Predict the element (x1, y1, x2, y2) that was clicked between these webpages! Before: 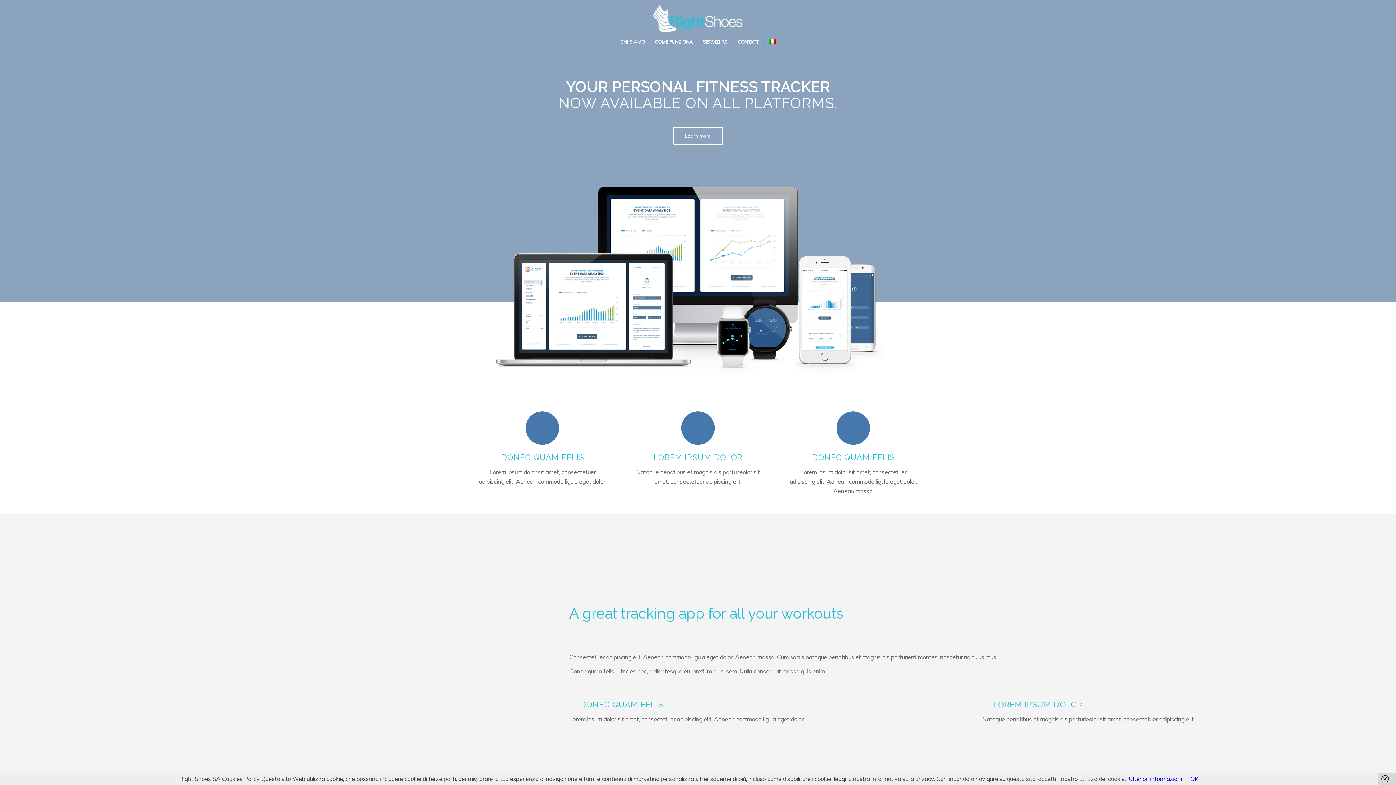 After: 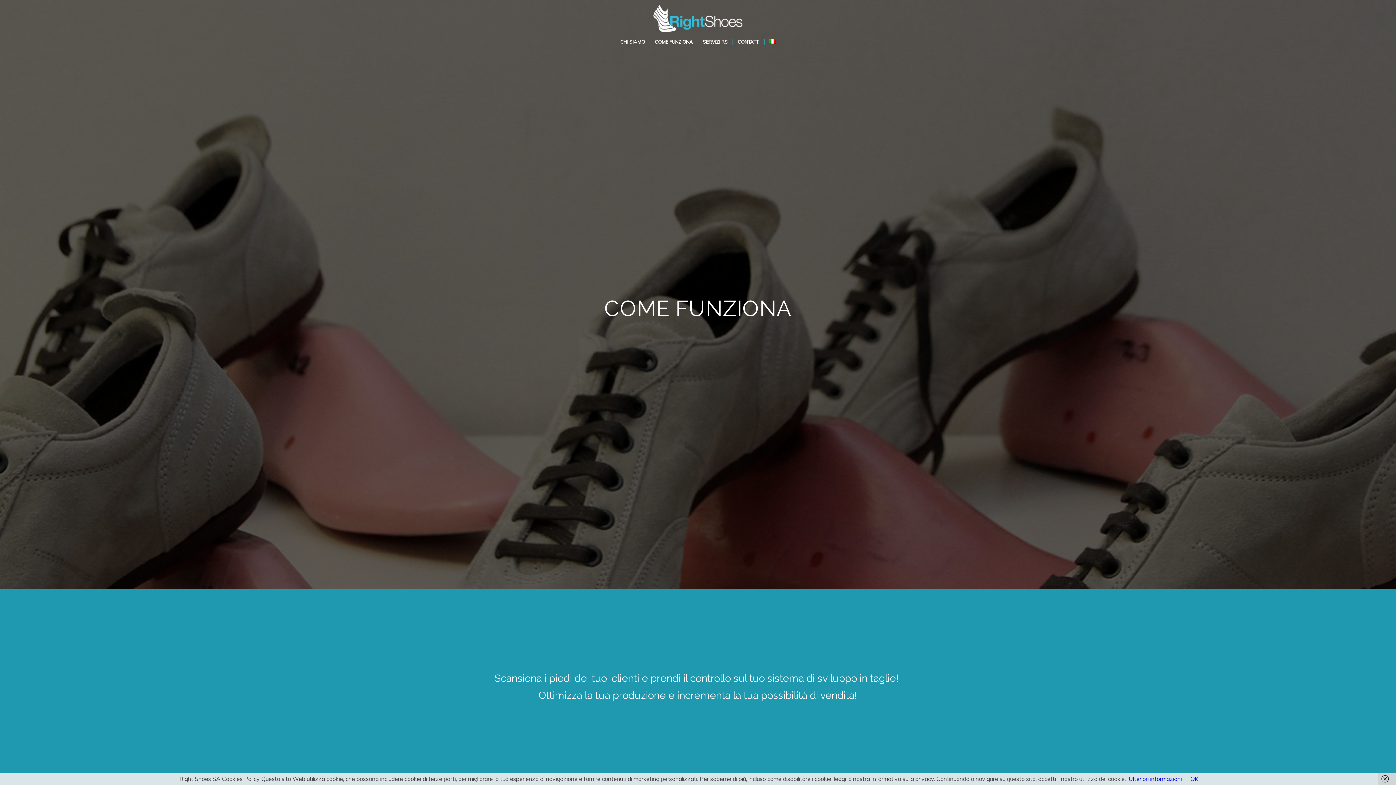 Action: bbox: (649, 32, 697, 50) label: COME FUNZIONA